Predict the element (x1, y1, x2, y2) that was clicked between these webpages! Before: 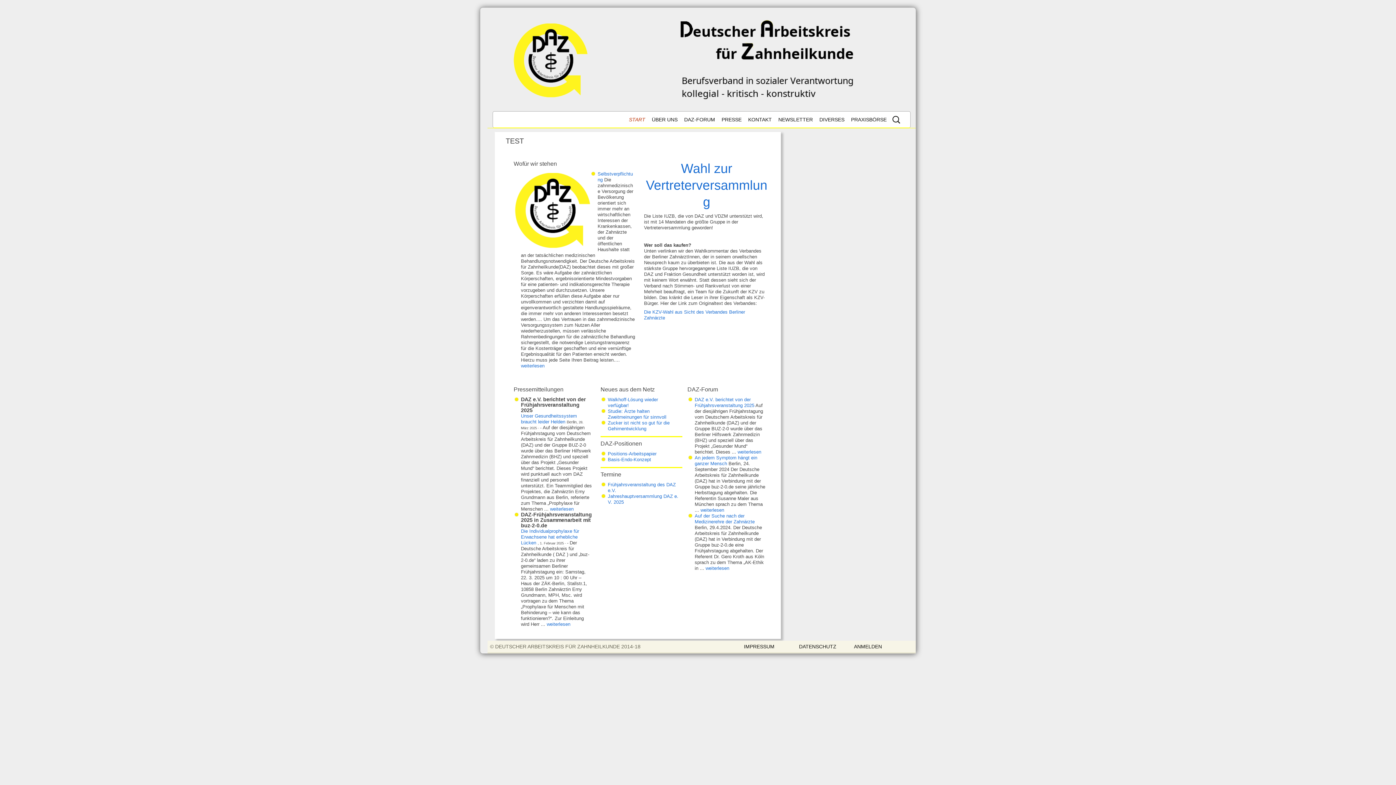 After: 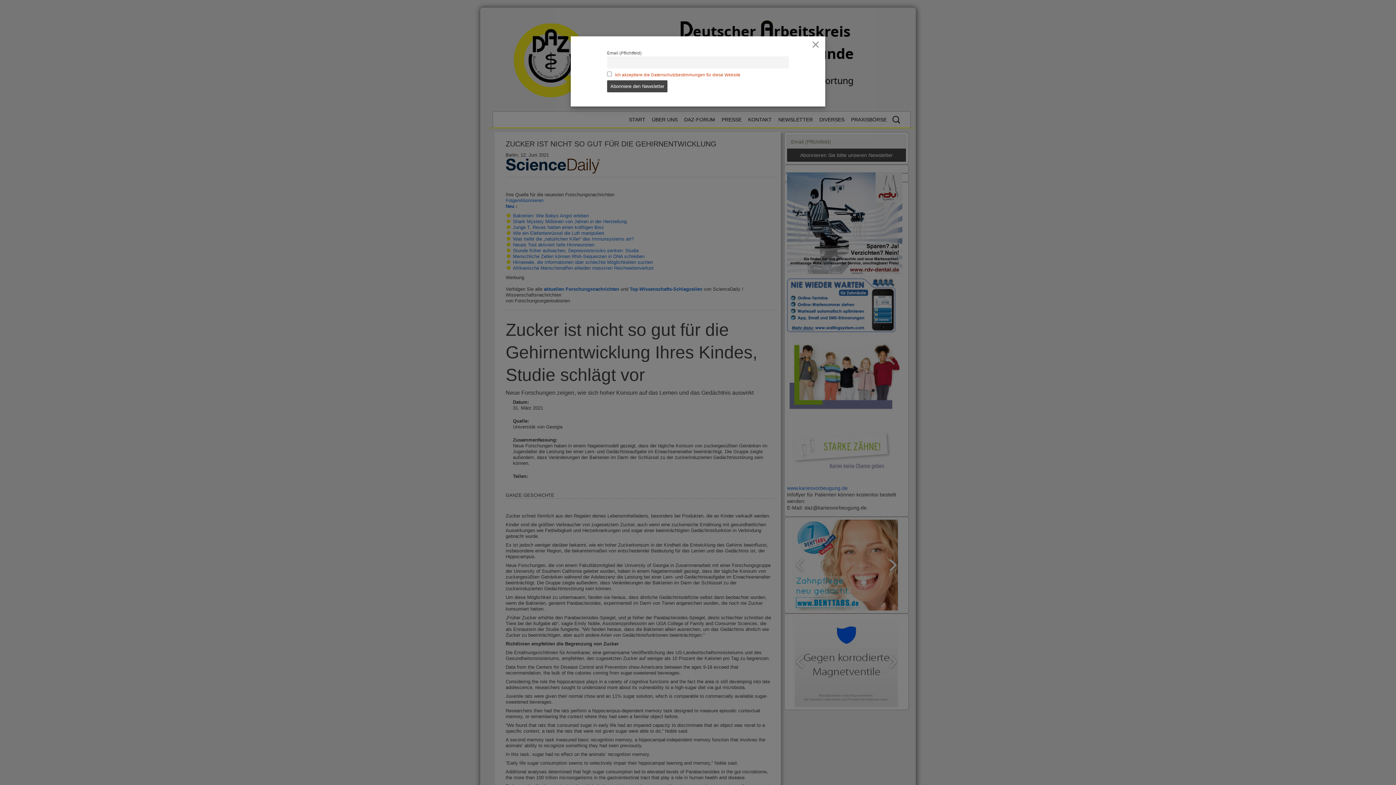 Action: bbox: (607, 420, 669, 431) label: Zucker ist nicht so gut für die Gehirnentwicklung